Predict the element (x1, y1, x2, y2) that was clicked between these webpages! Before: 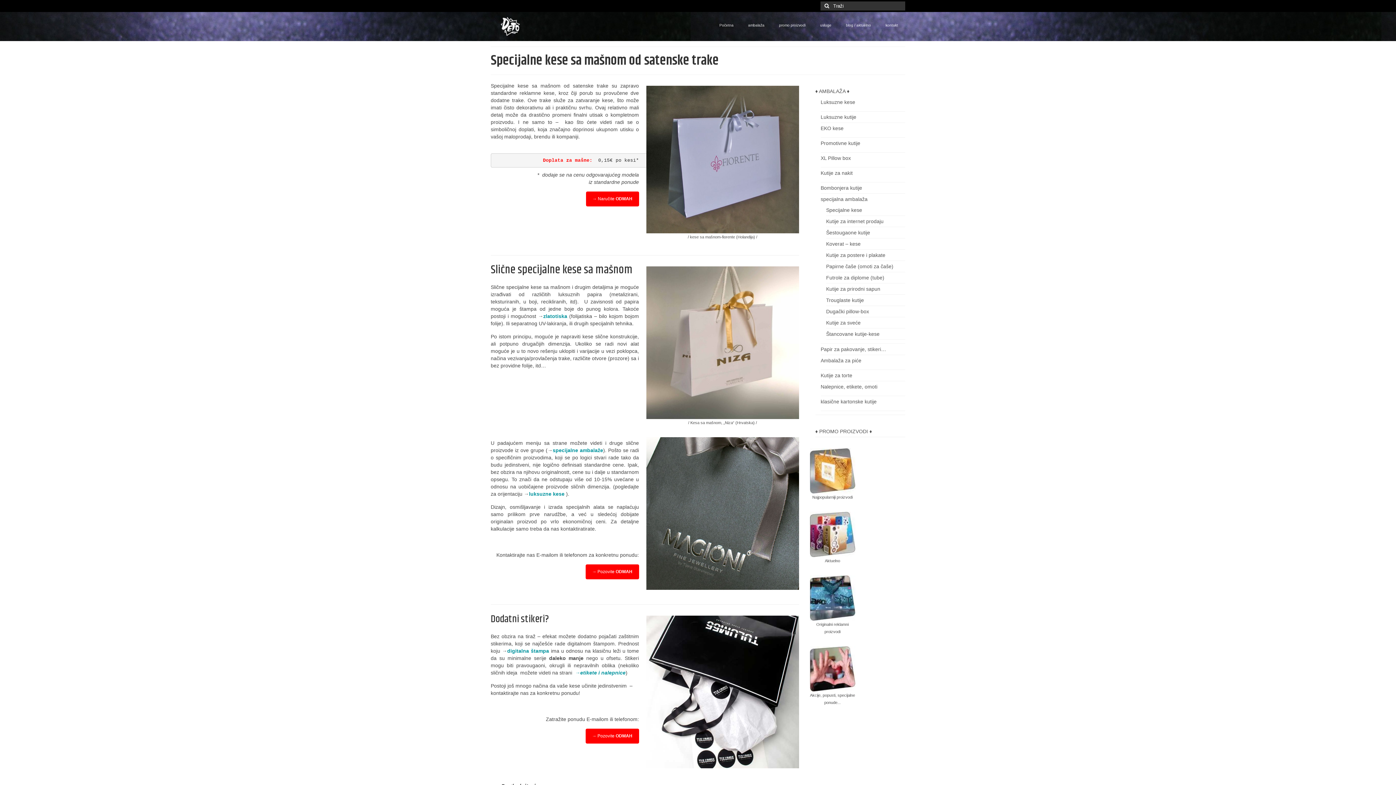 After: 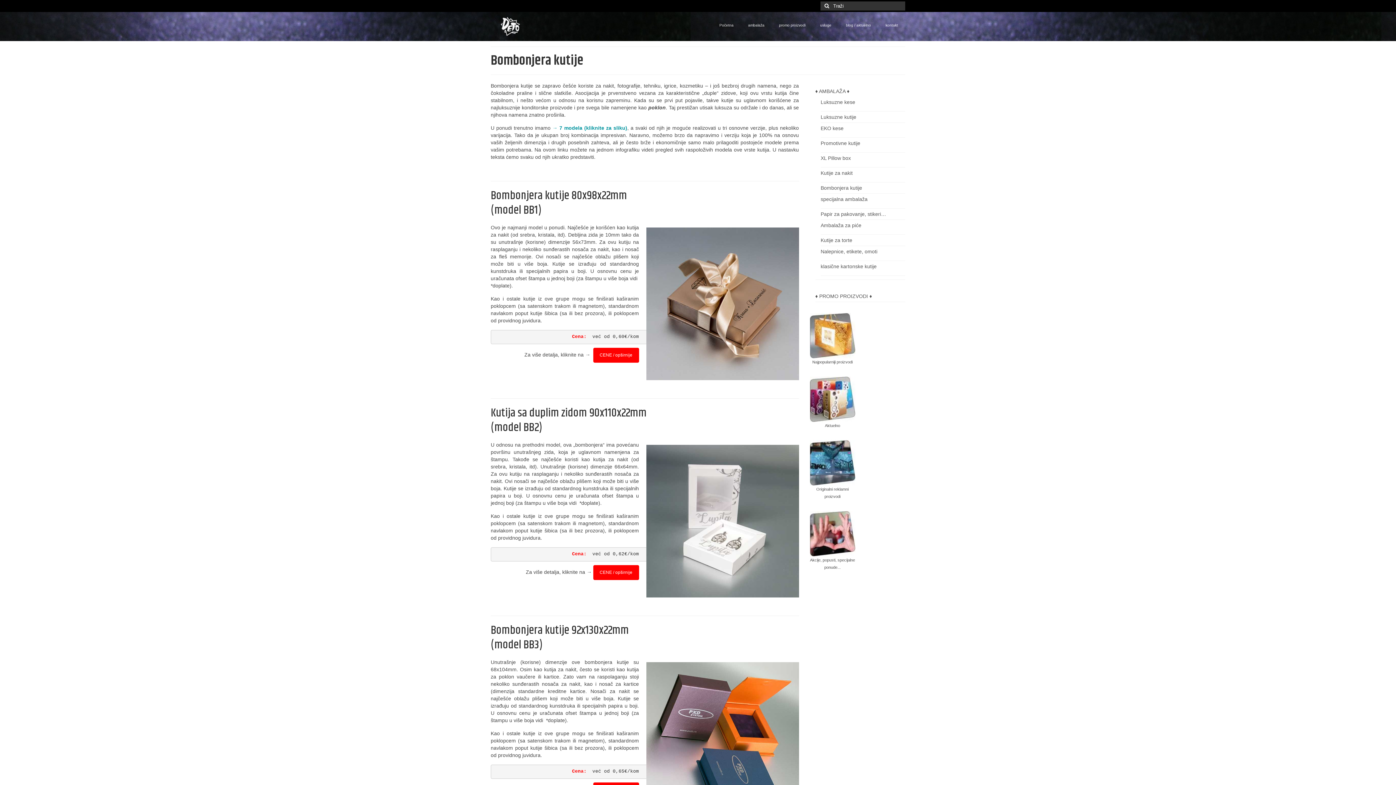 Action: label: Bombonjera kutije bbox: (820, 185, 862, 190)